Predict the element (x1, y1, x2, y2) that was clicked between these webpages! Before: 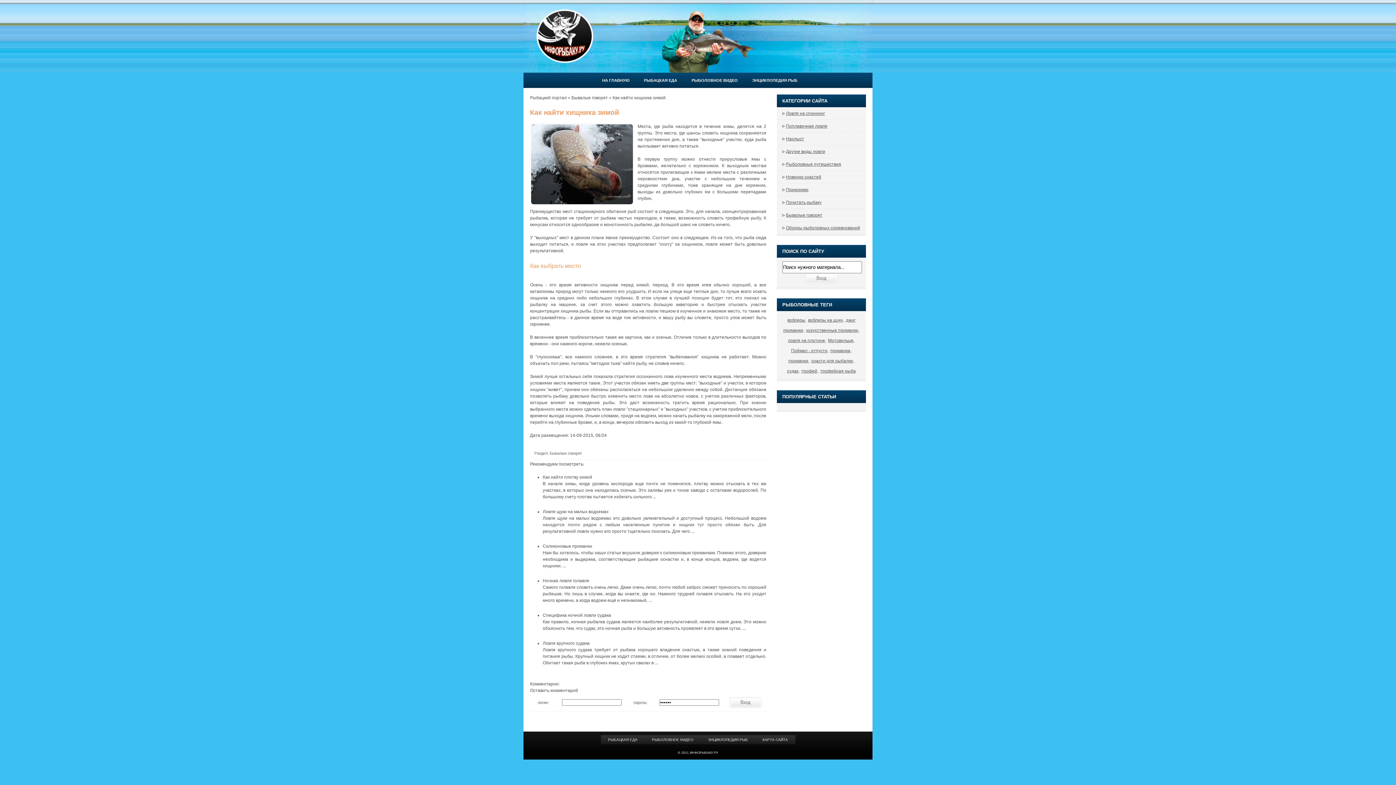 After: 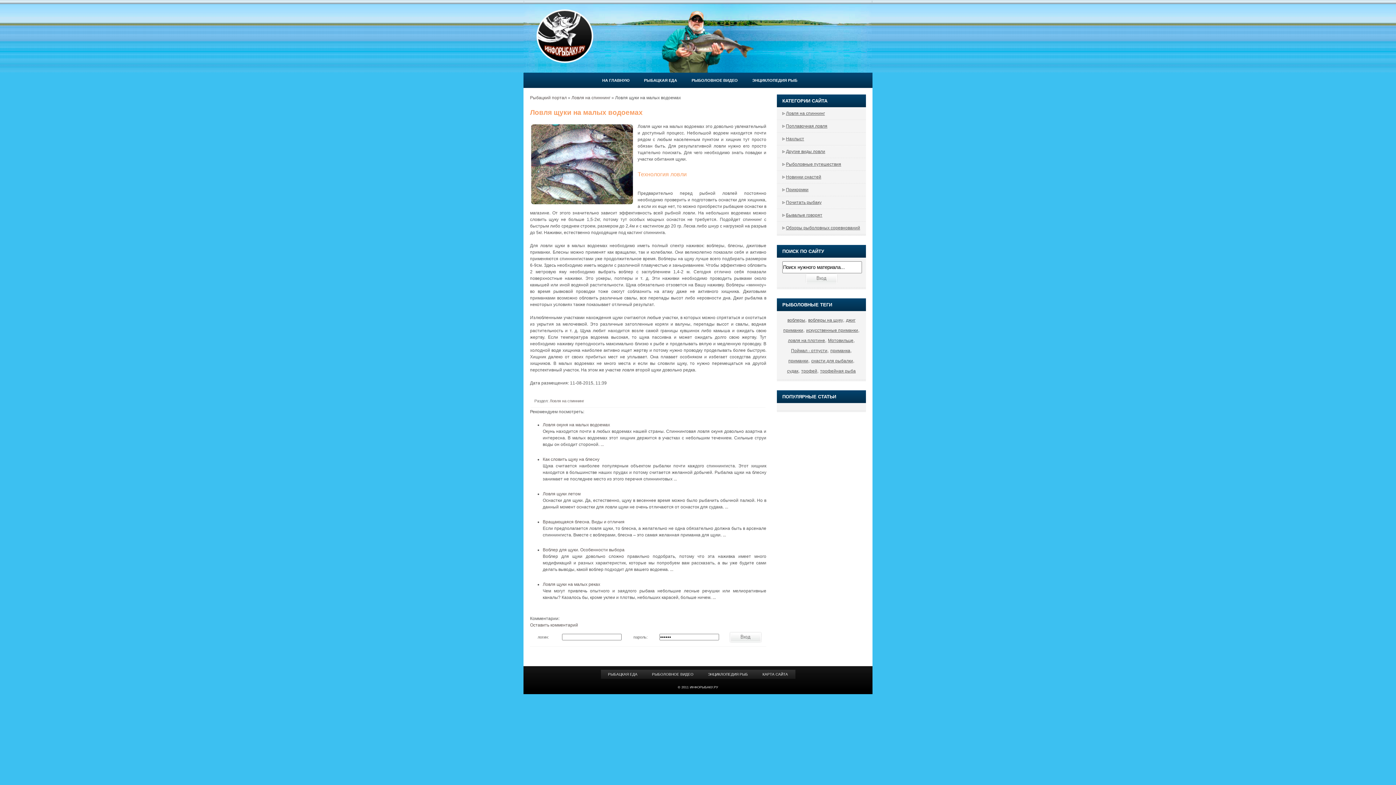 Action: label: Ловля щуки на малых водоемах bbox: (542, 509, 608, 514)